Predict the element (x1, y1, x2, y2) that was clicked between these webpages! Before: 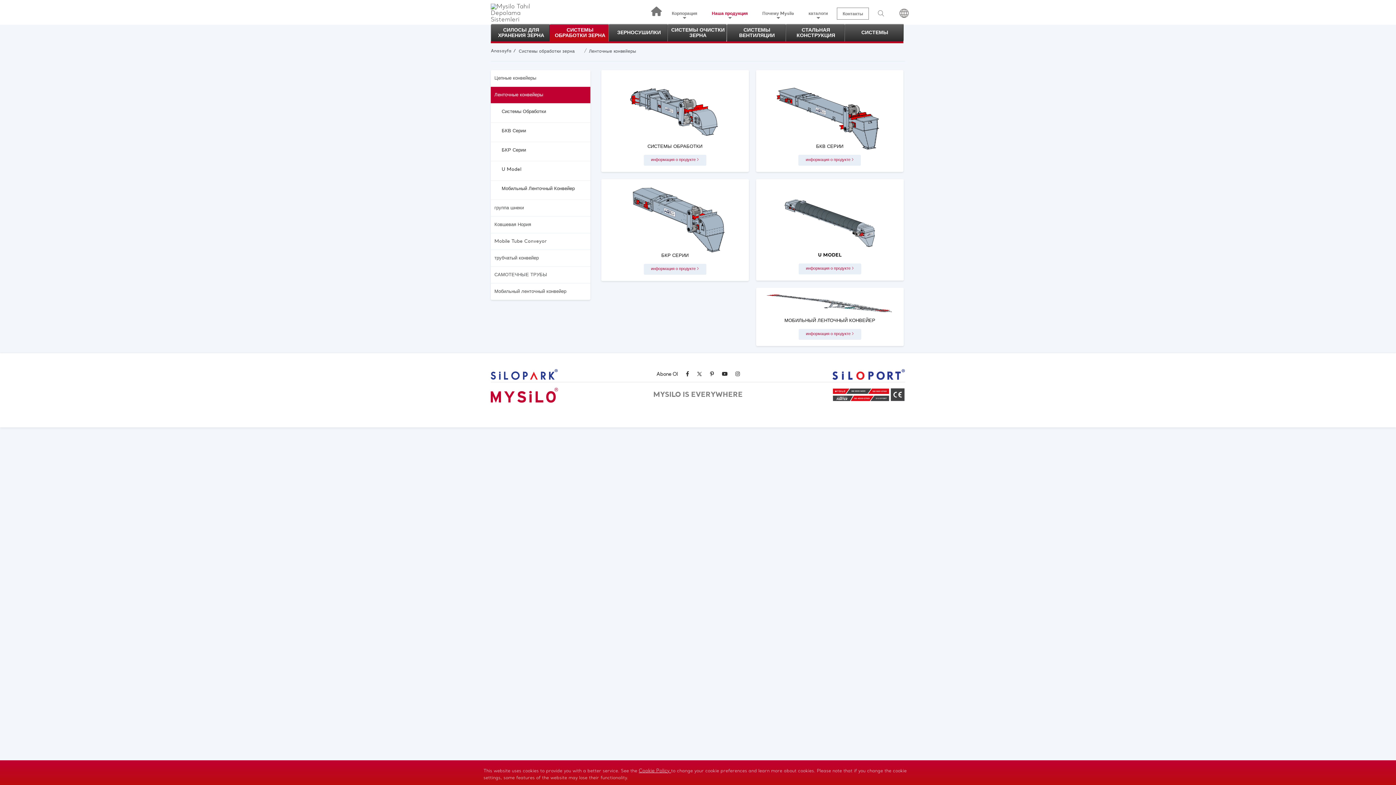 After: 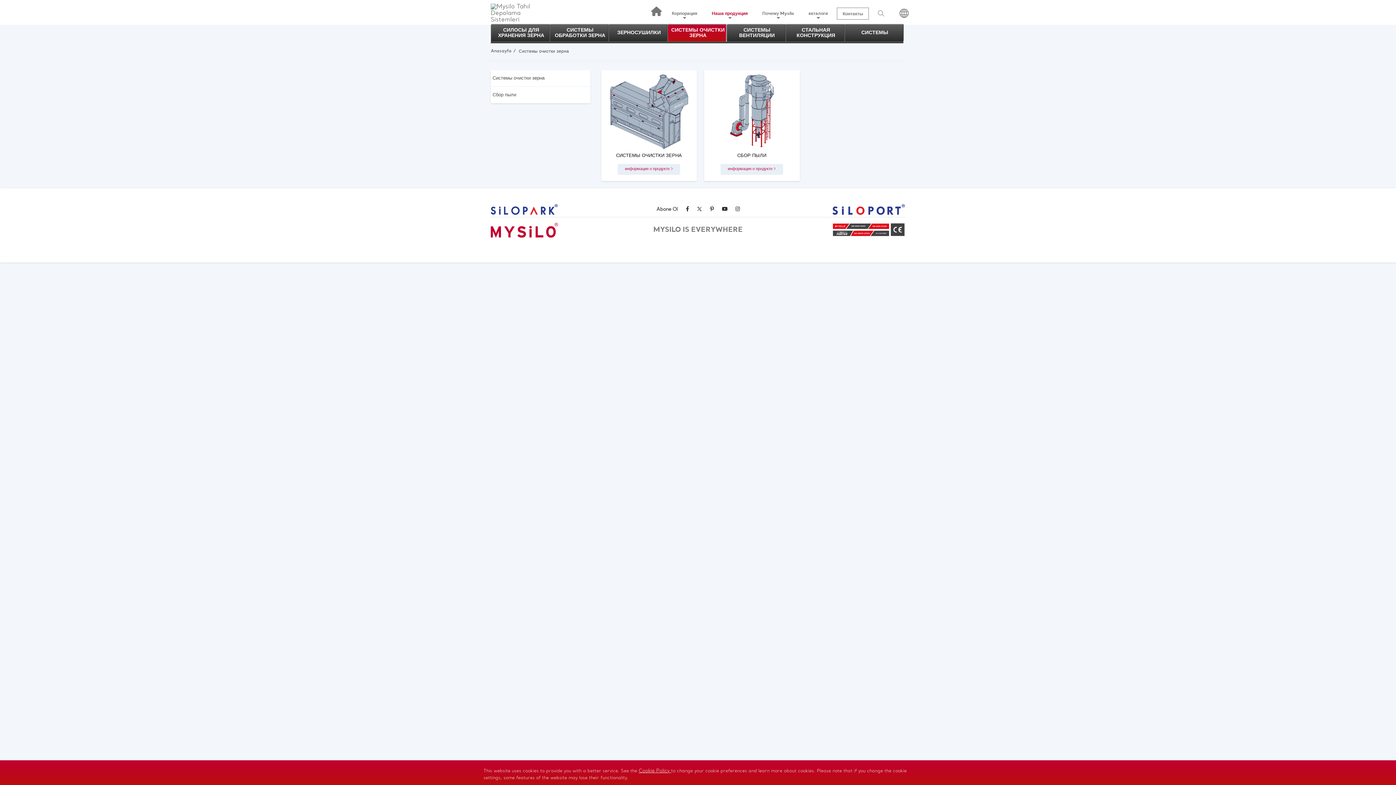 Action: bbox: (668, 24, 726, 41) label: СИСТЕМЫ ОЧИСТКИ ЗЕРНА